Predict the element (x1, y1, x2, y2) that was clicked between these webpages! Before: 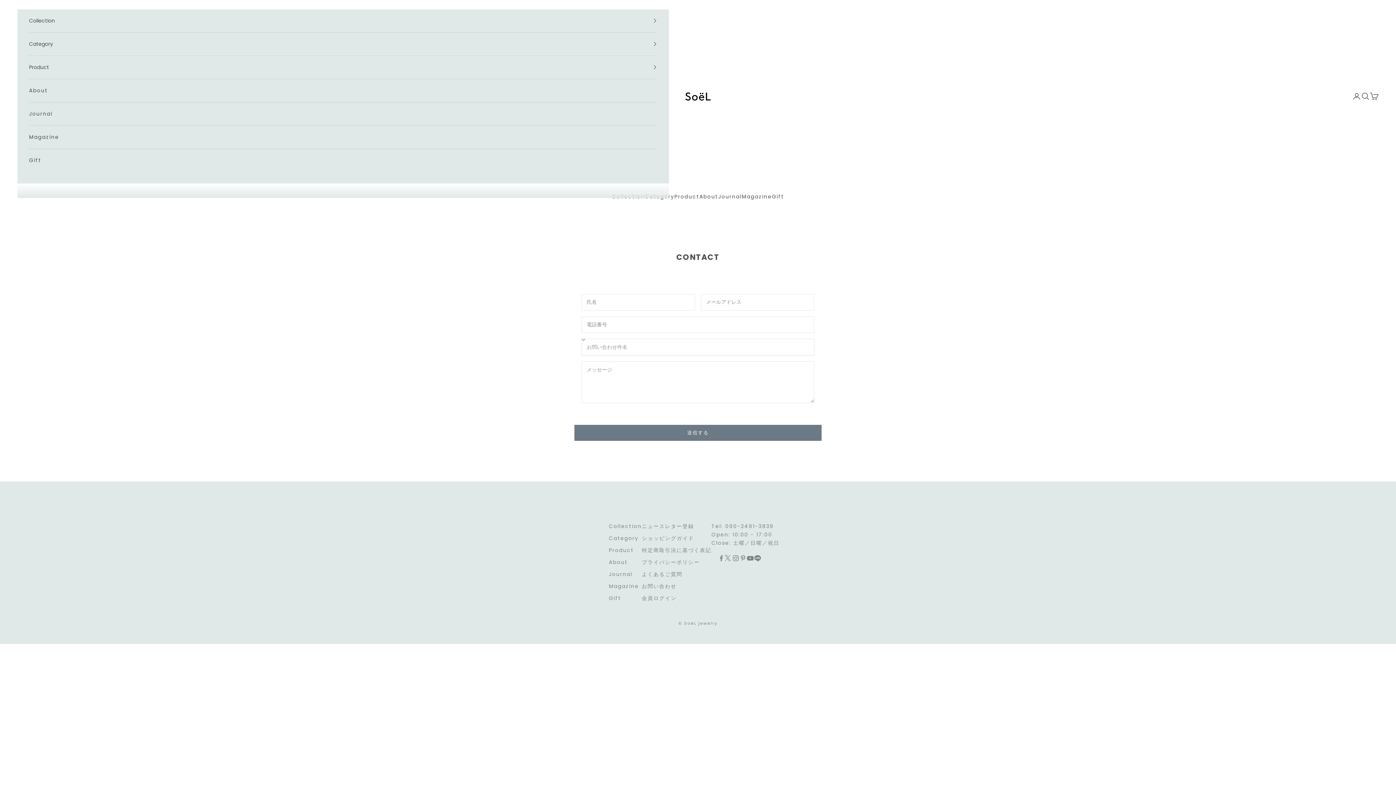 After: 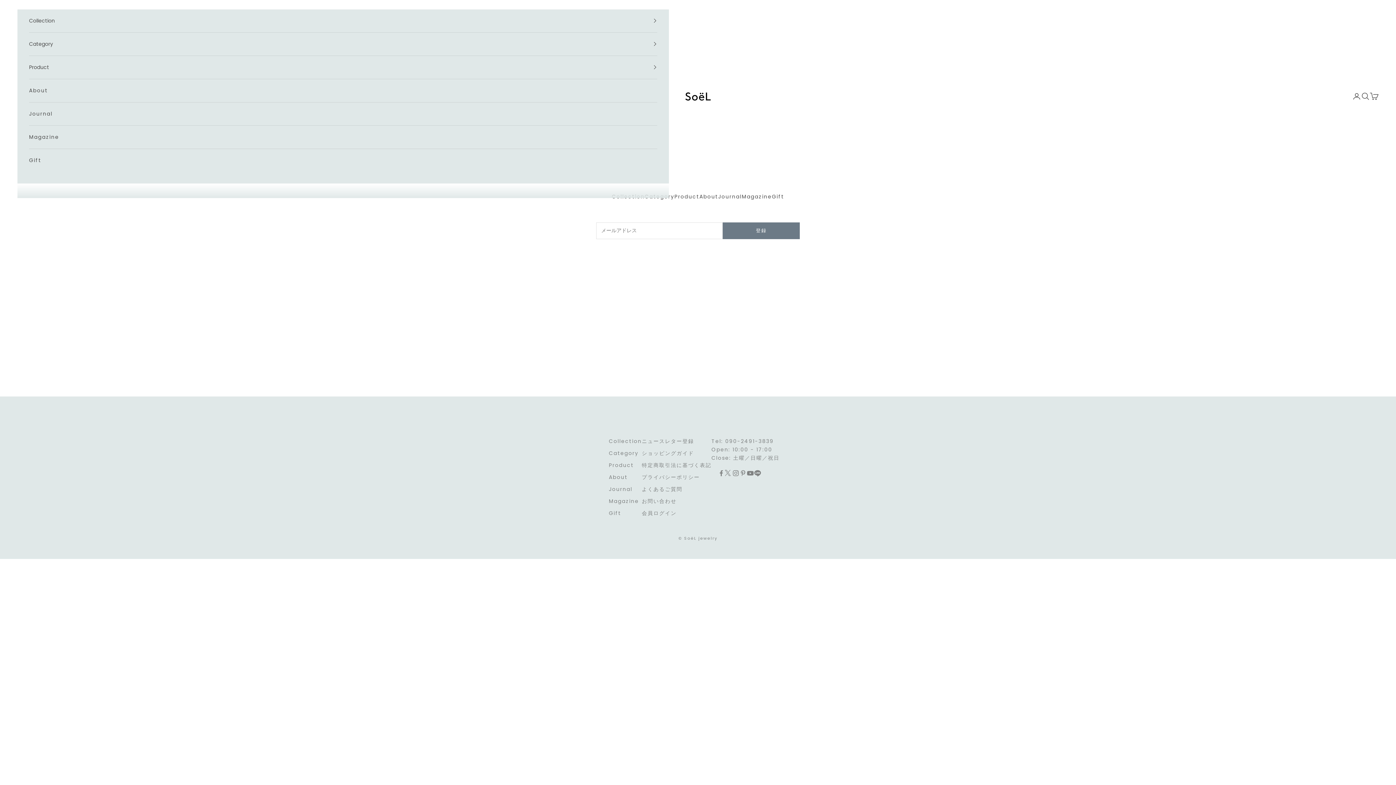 Action: bbox: (642, 522, 694, 530) label: ニュースレター登録